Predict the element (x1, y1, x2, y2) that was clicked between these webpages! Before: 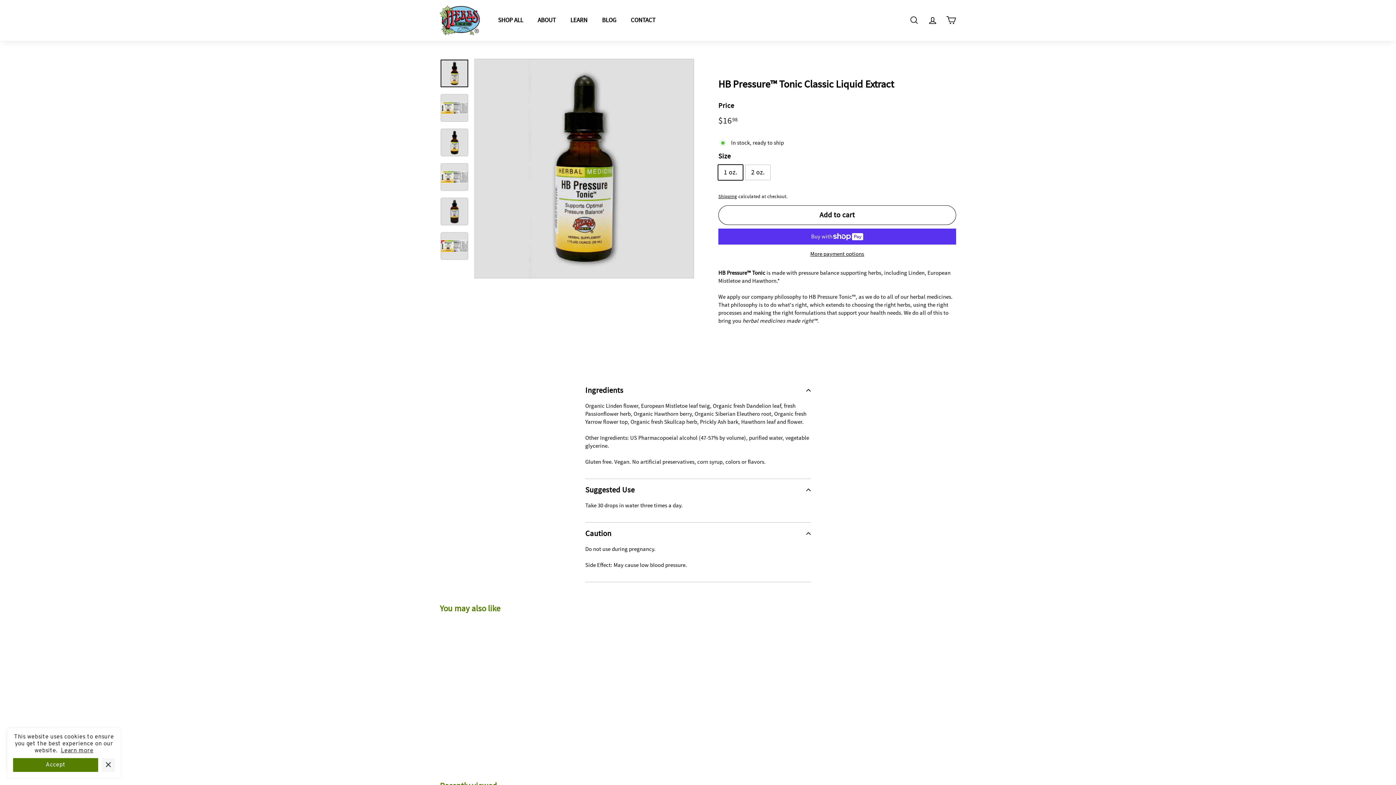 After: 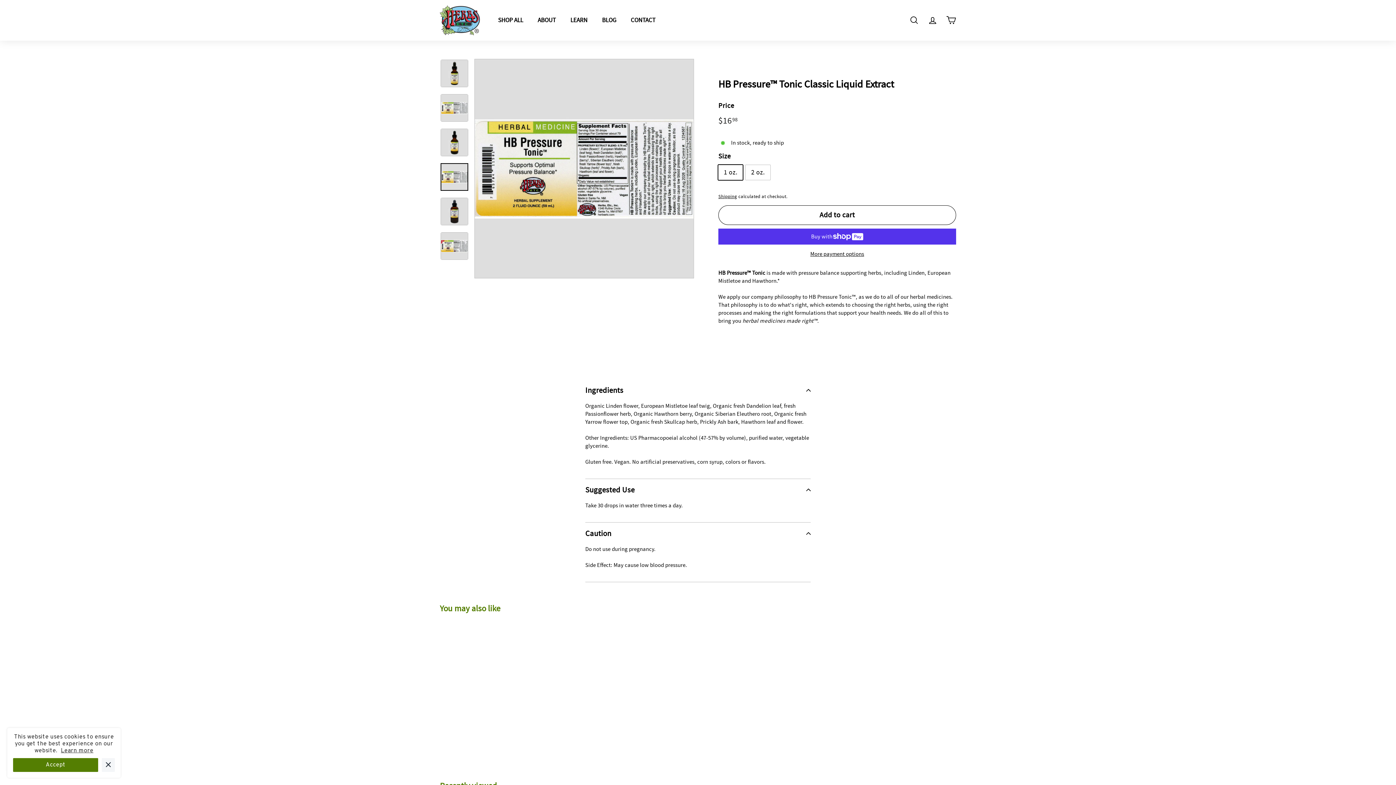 Action: bbox: (440, 163, 468, 190)